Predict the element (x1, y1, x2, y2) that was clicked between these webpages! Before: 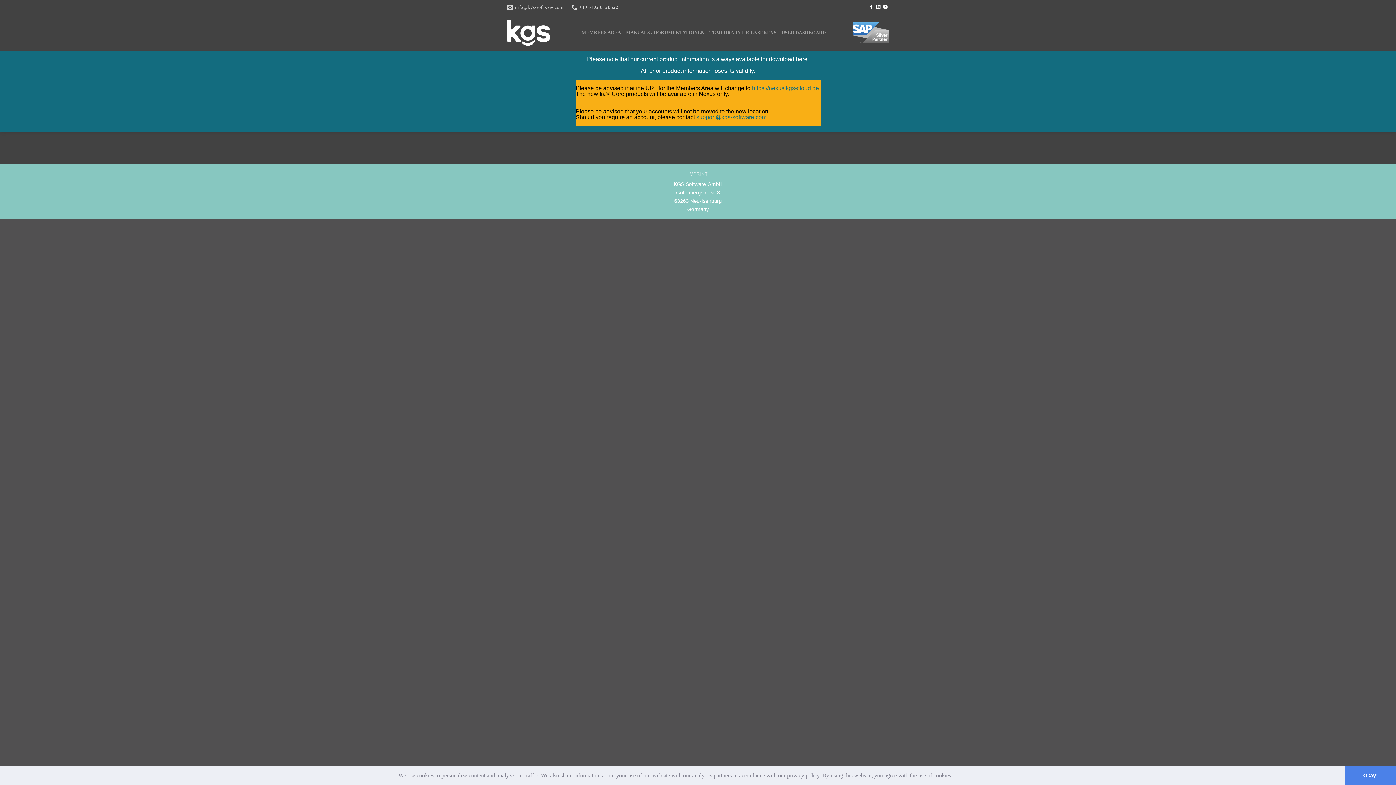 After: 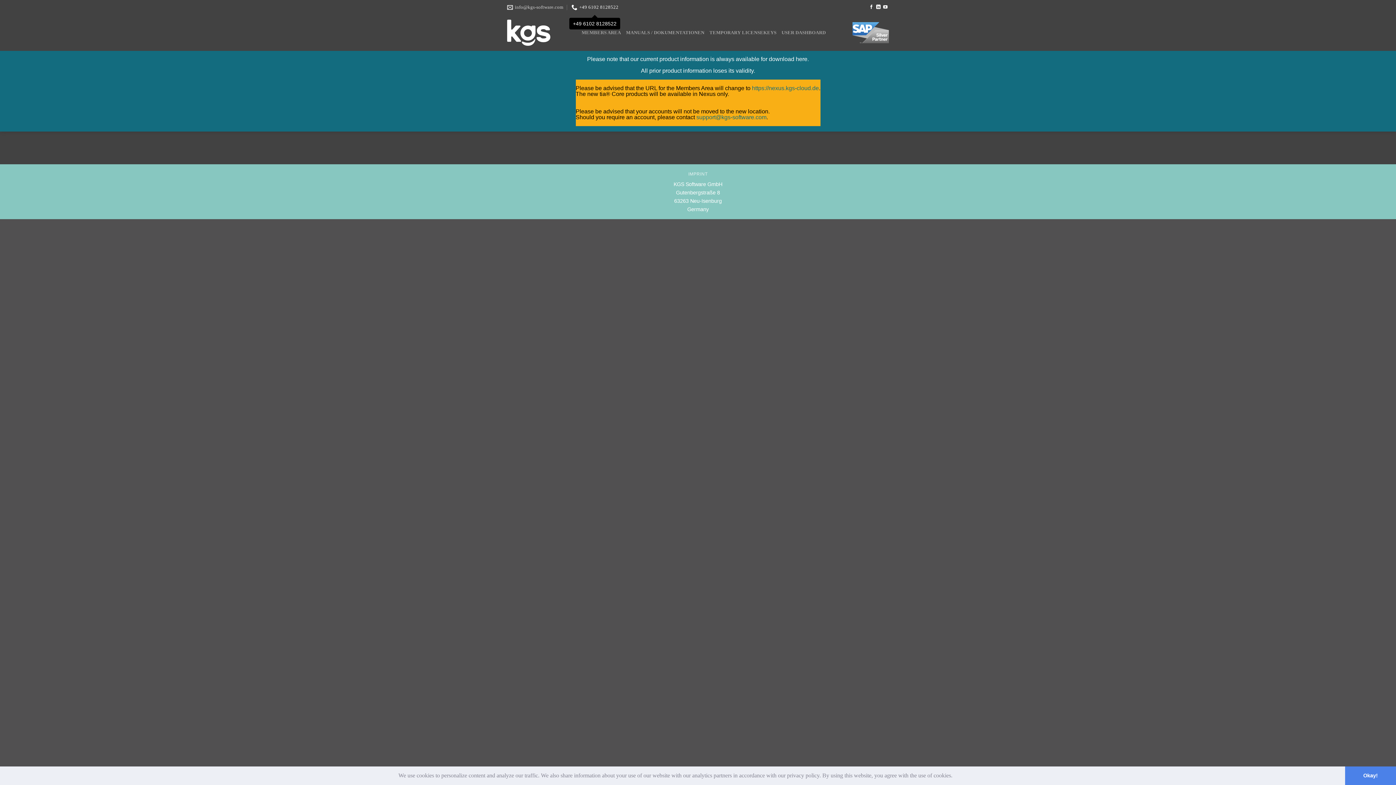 Action: label: +49 6102 8128522 bbox: (571, 1, 618, 12)